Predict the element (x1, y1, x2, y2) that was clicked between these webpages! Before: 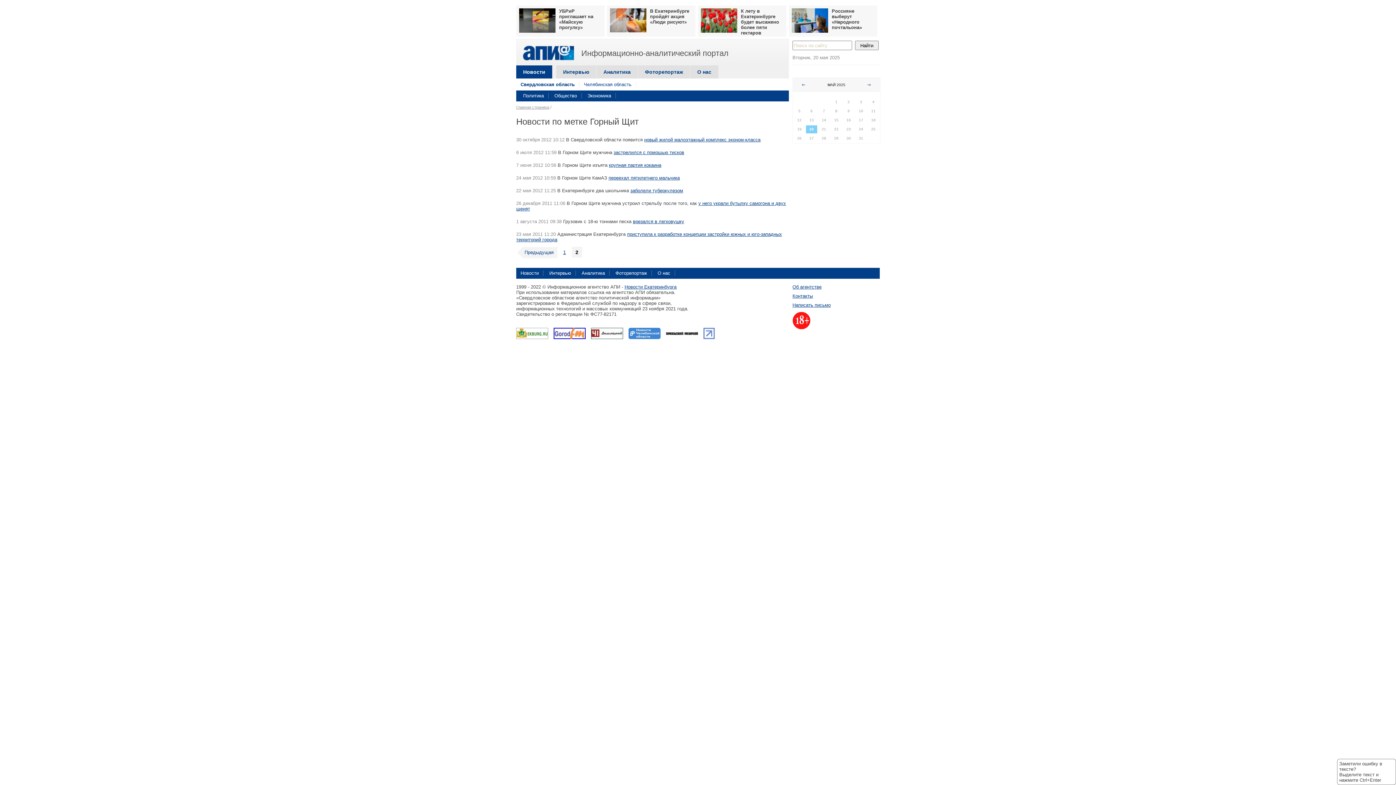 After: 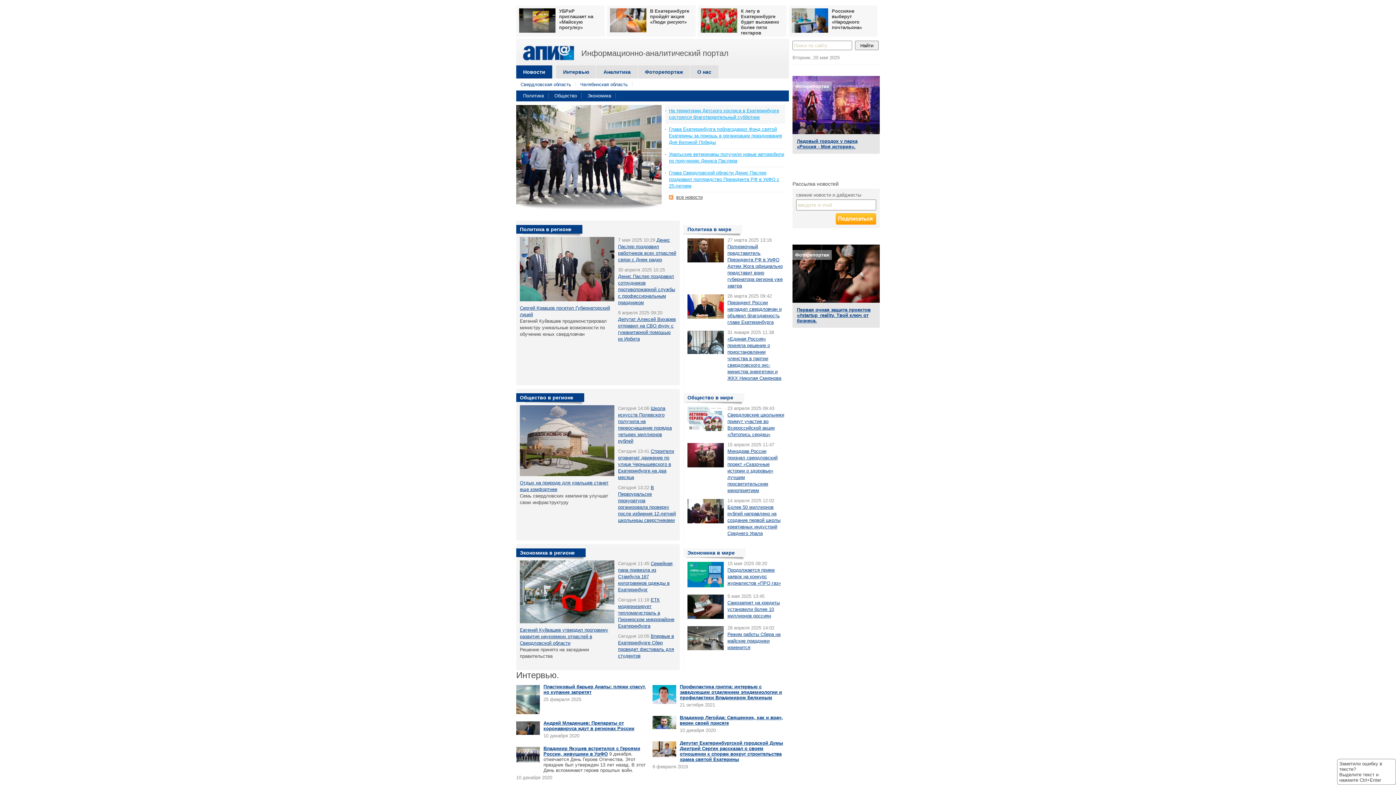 Action: bbox: (523, 56, 574, 61)